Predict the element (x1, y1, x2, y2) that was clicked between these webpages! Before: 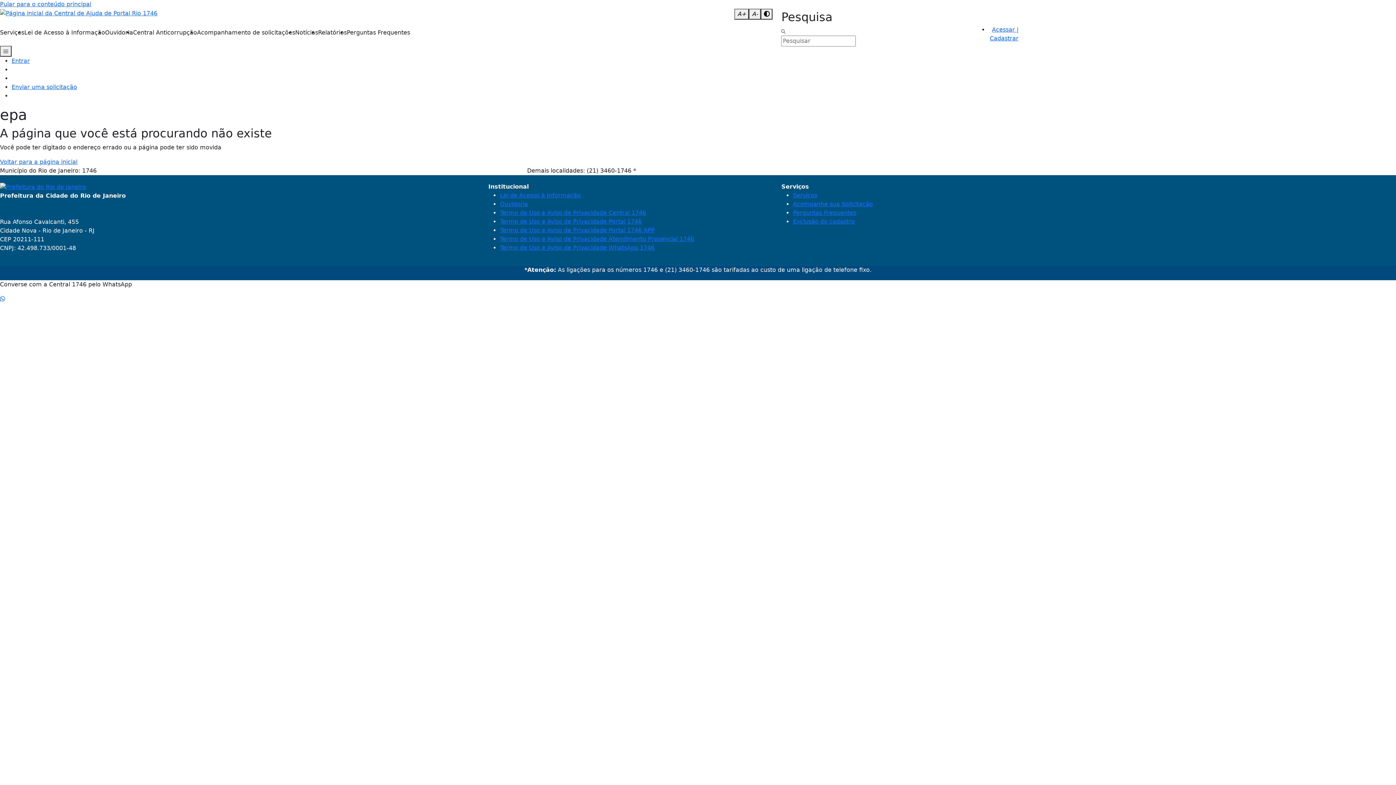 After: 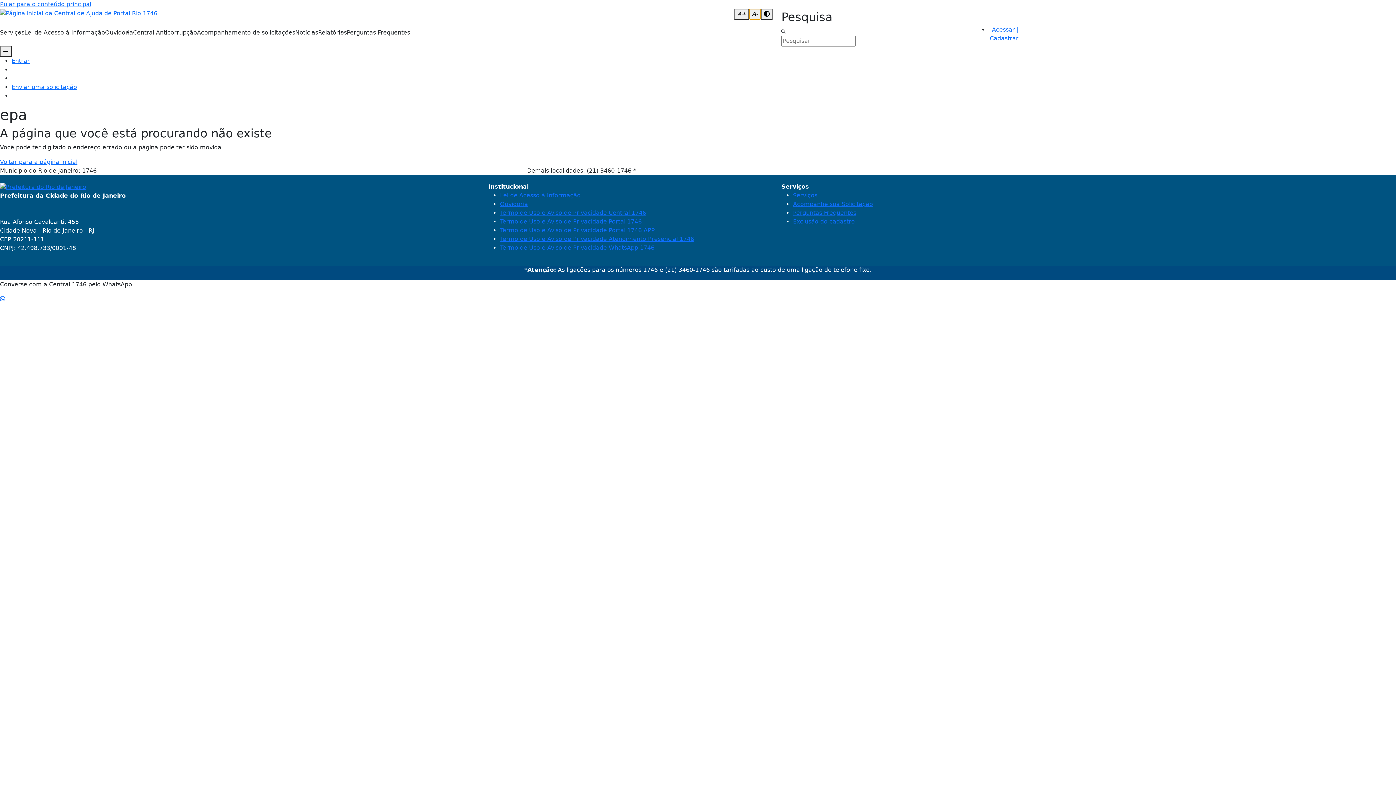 Action: label: A- bbox: (749, 8, 761, 19)